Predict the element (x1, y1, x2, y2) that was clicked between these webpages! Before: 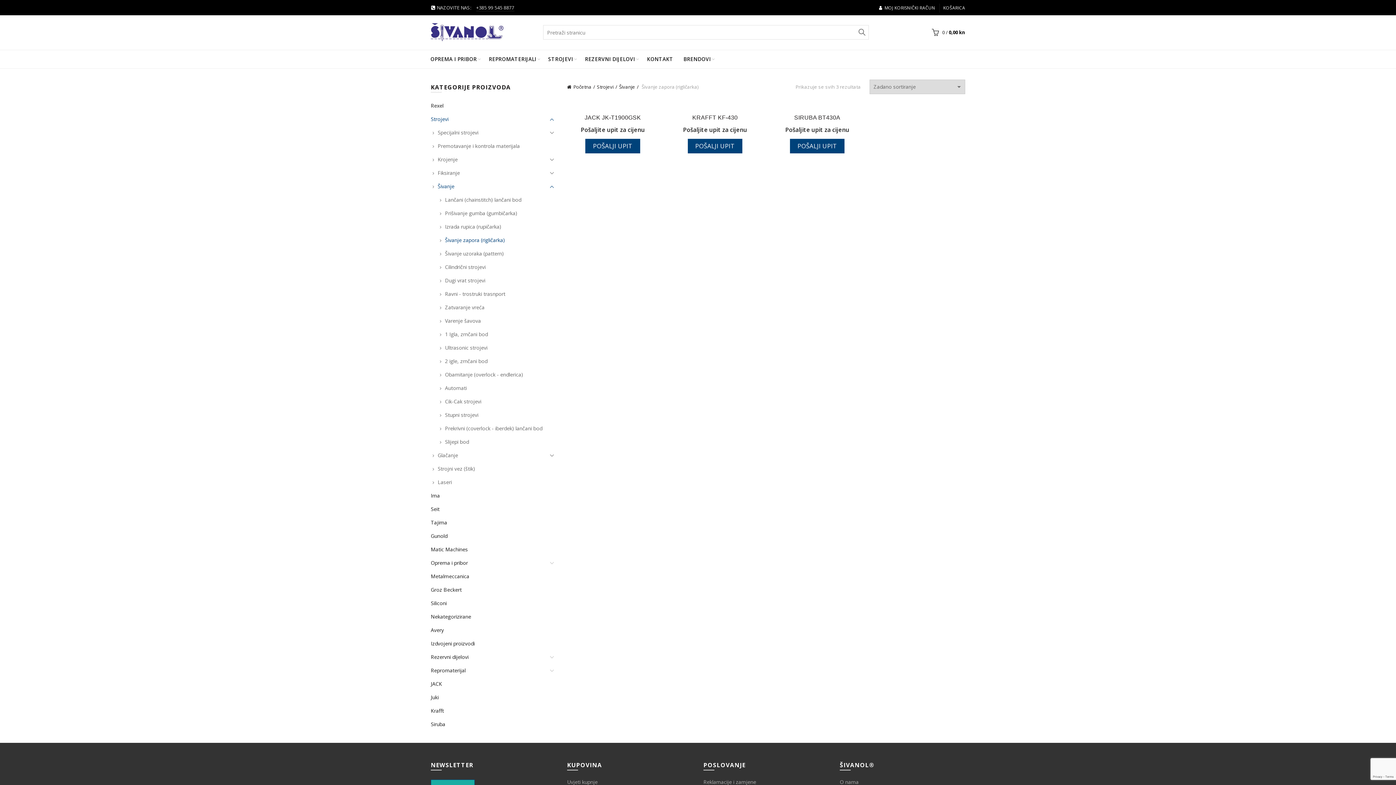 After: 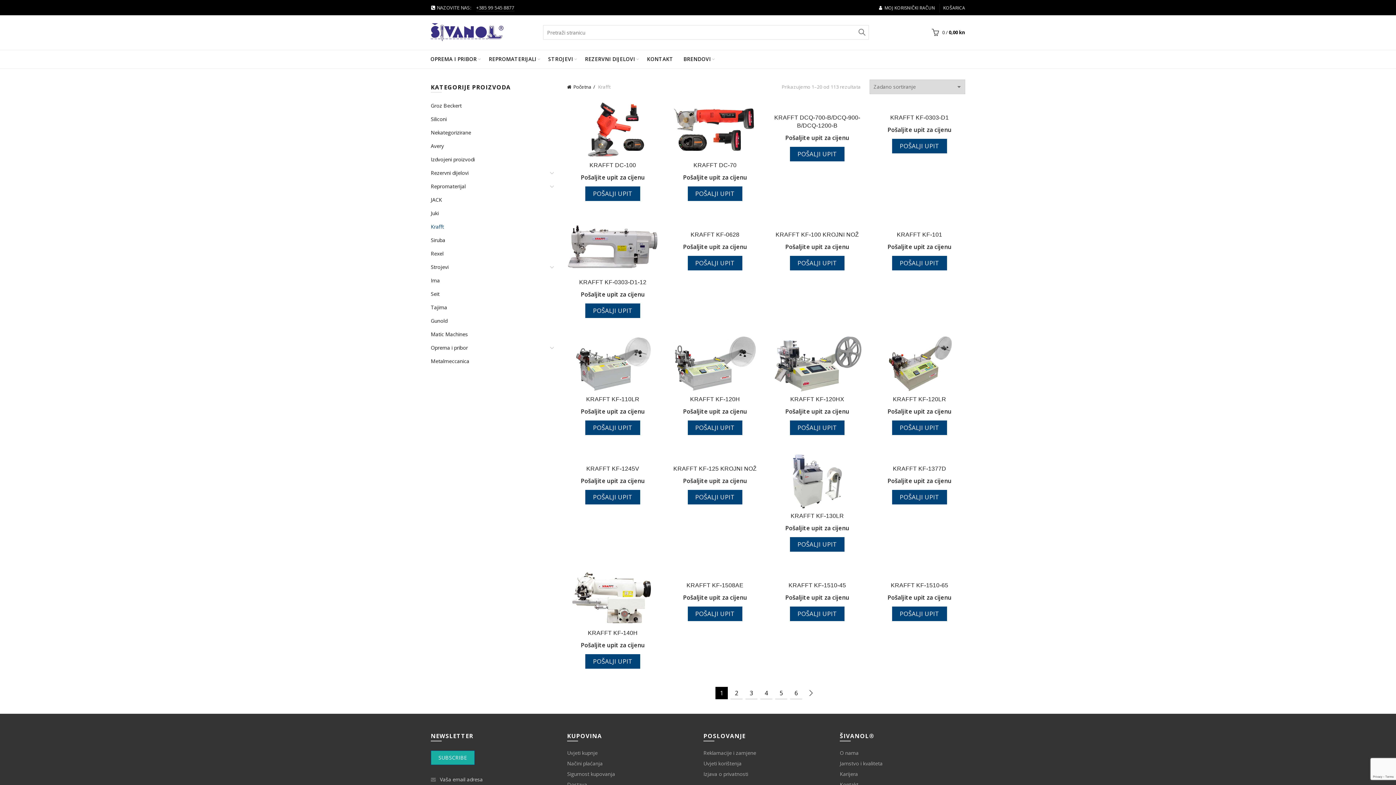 Action: label: Krafft bbox: (430, 707, 444, 714)